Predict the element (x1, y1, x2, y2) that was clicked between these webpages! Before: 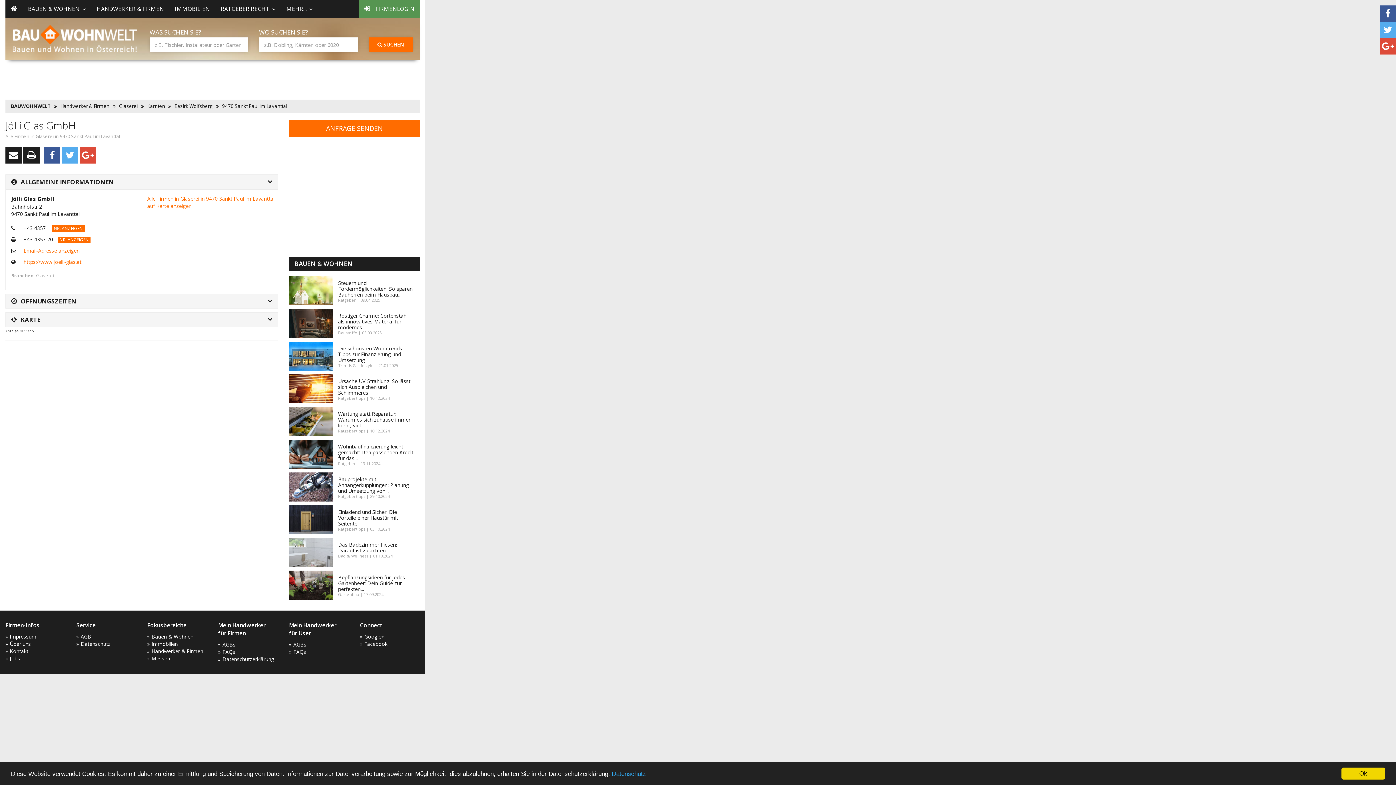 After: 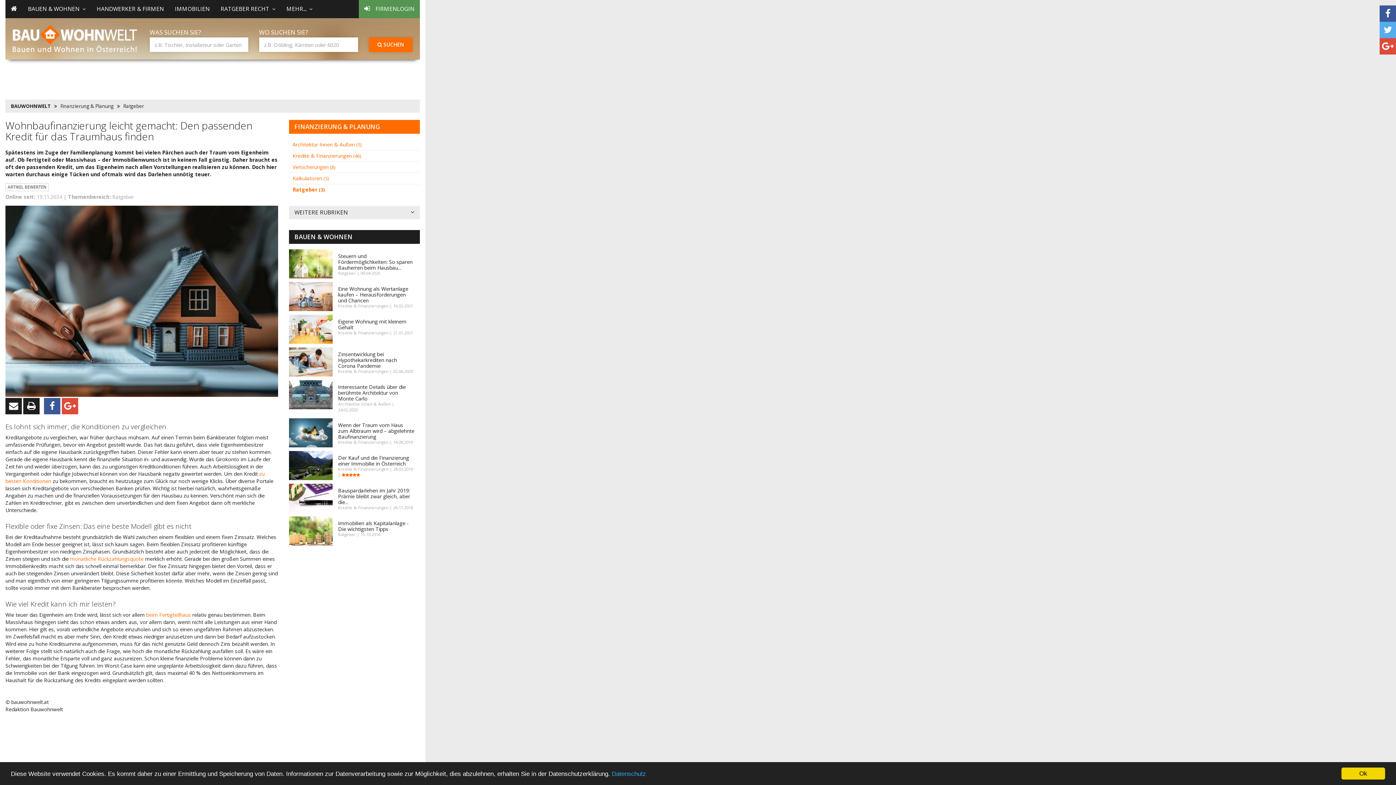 Action: label: Wohnbaufinanzierung leicht gemacht: Den passenden Kredit für das... bbox: (338, 443, 413, 461)